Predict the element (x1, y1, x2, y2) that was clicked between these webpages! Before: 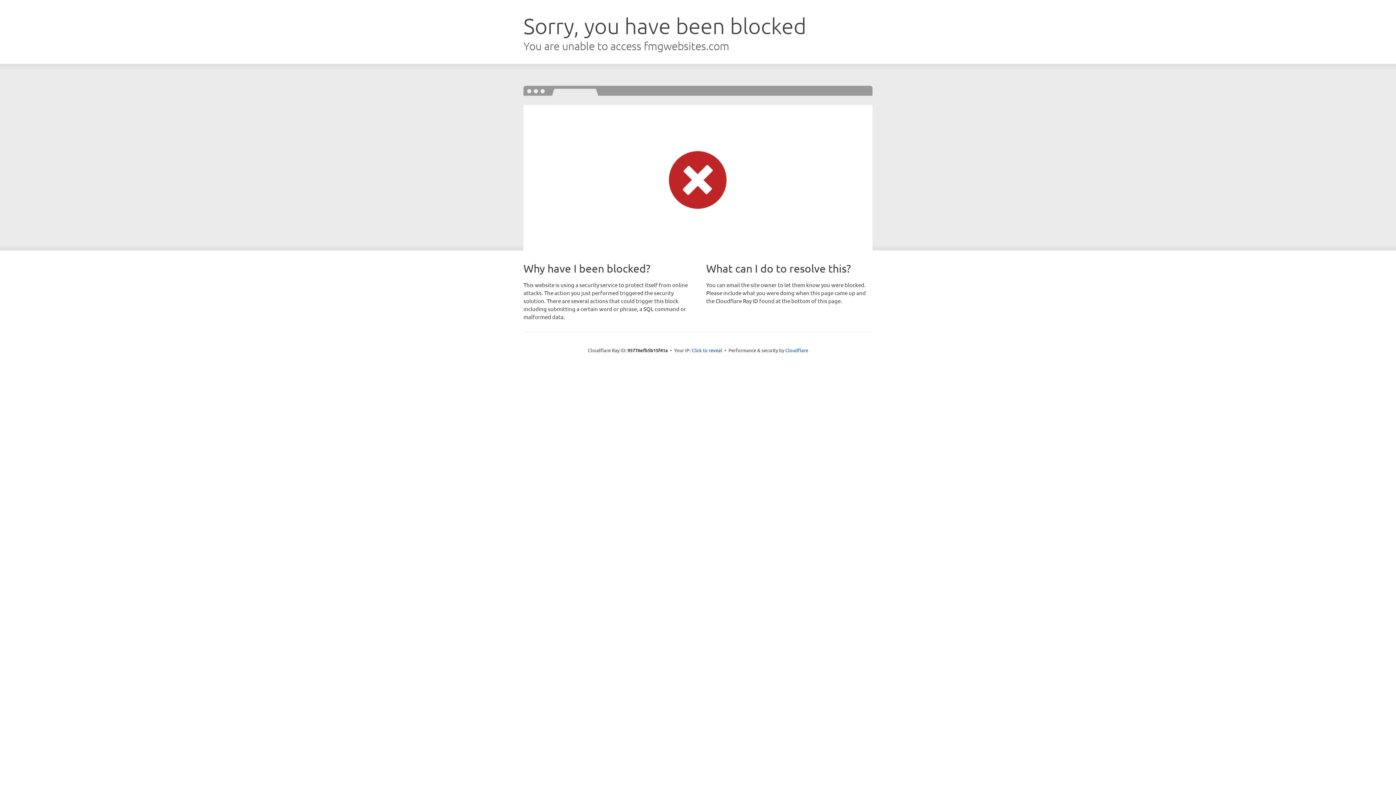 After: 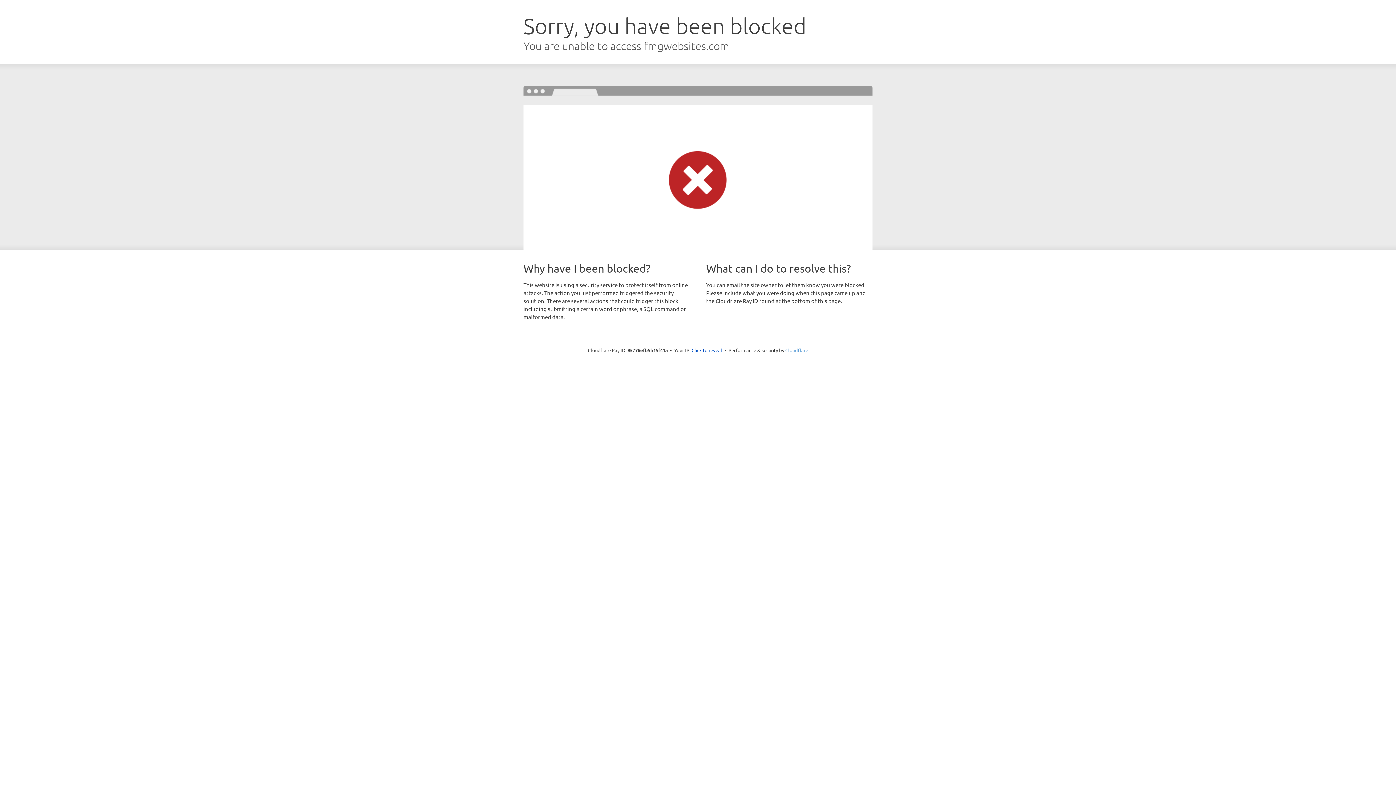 Action: label: Cloudflare bbox: (785, 347, 808, 353)